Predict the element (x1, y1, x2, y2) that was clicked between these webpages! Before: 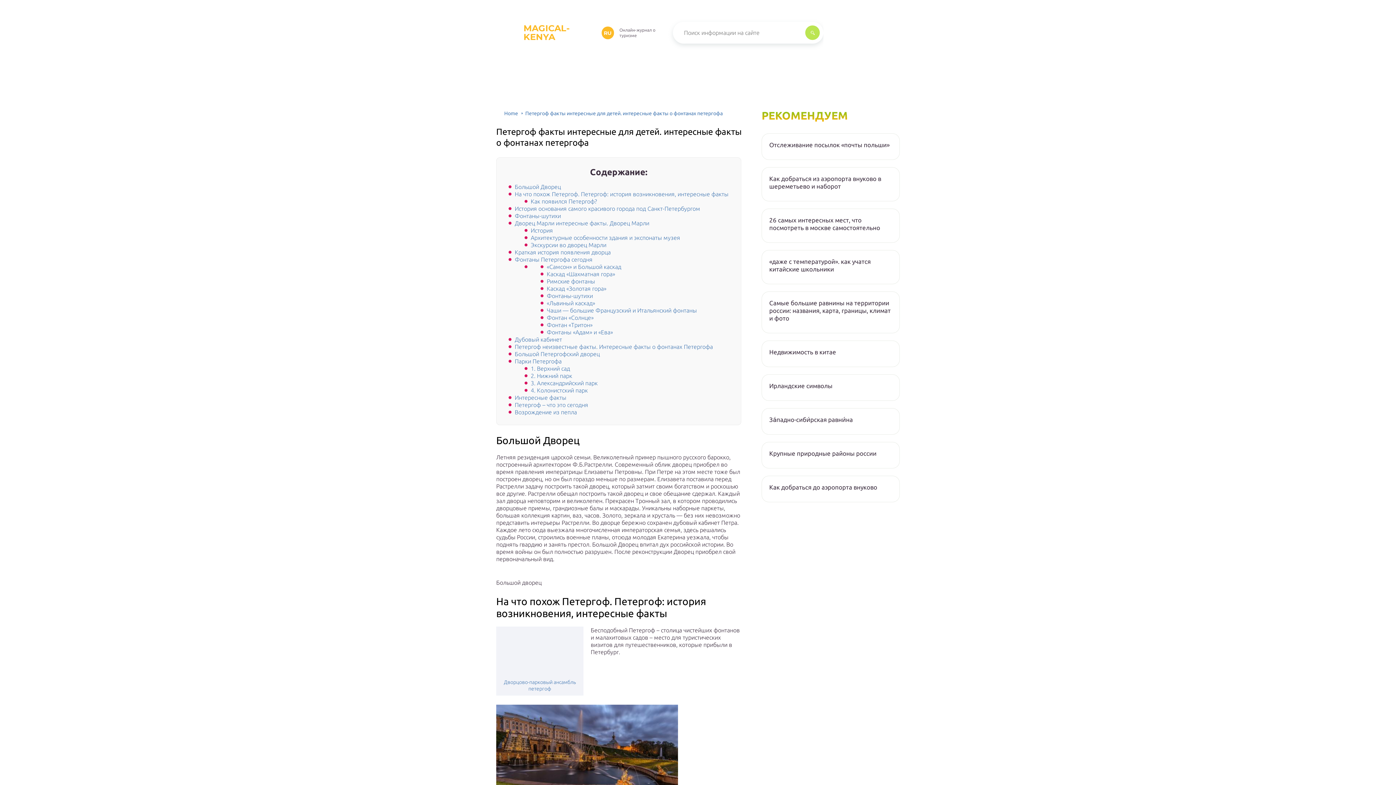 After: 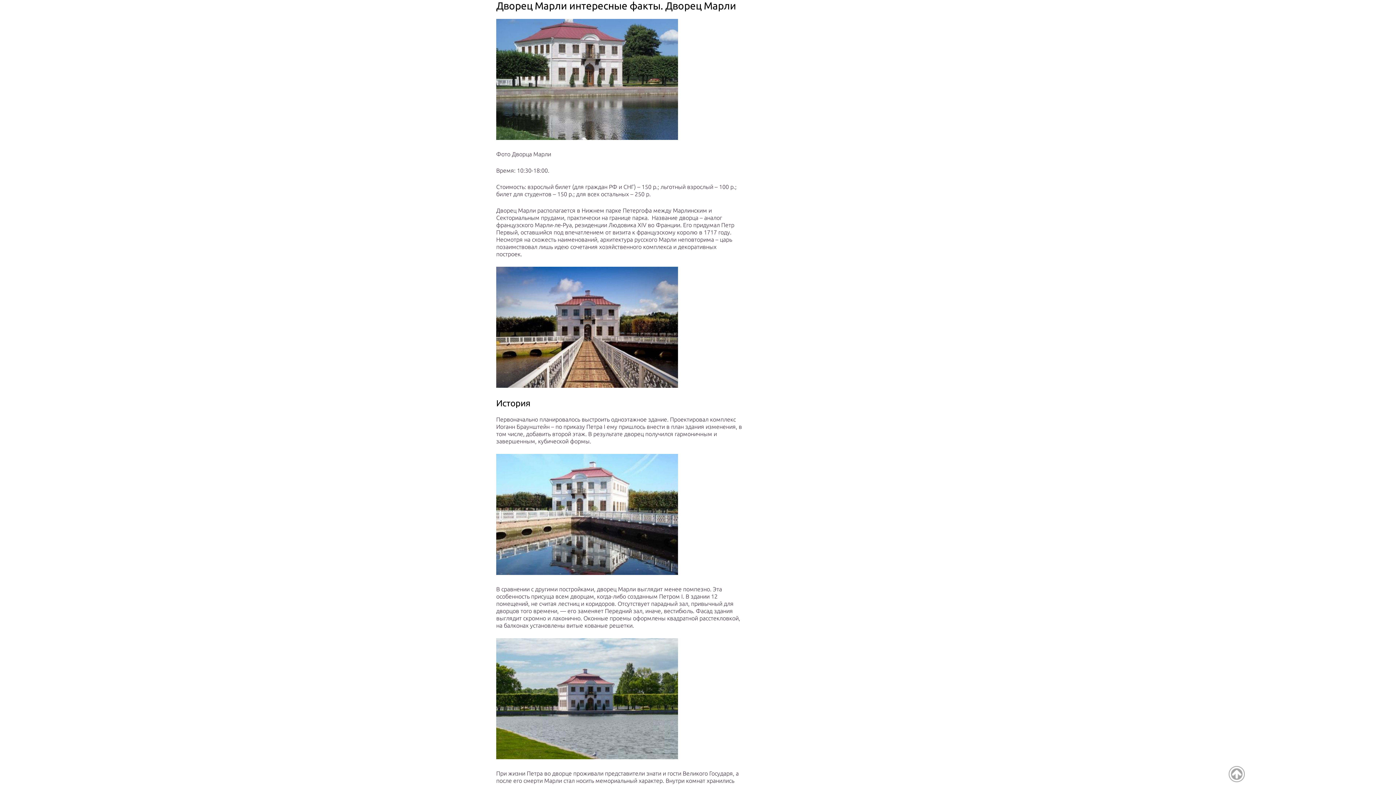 Action: label: Дворец Марли интересные факты. Дворец Марли bbox: (514, 220, 649, 226)